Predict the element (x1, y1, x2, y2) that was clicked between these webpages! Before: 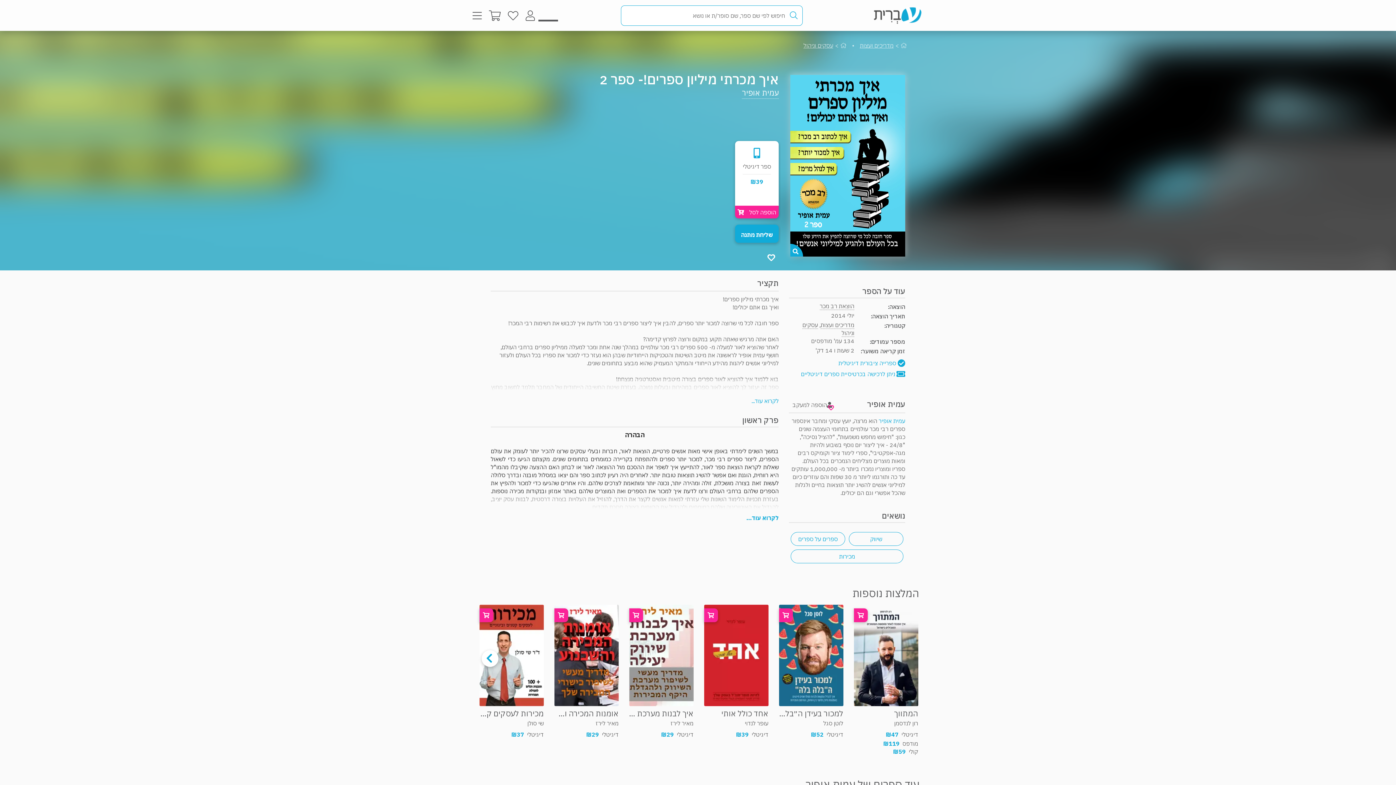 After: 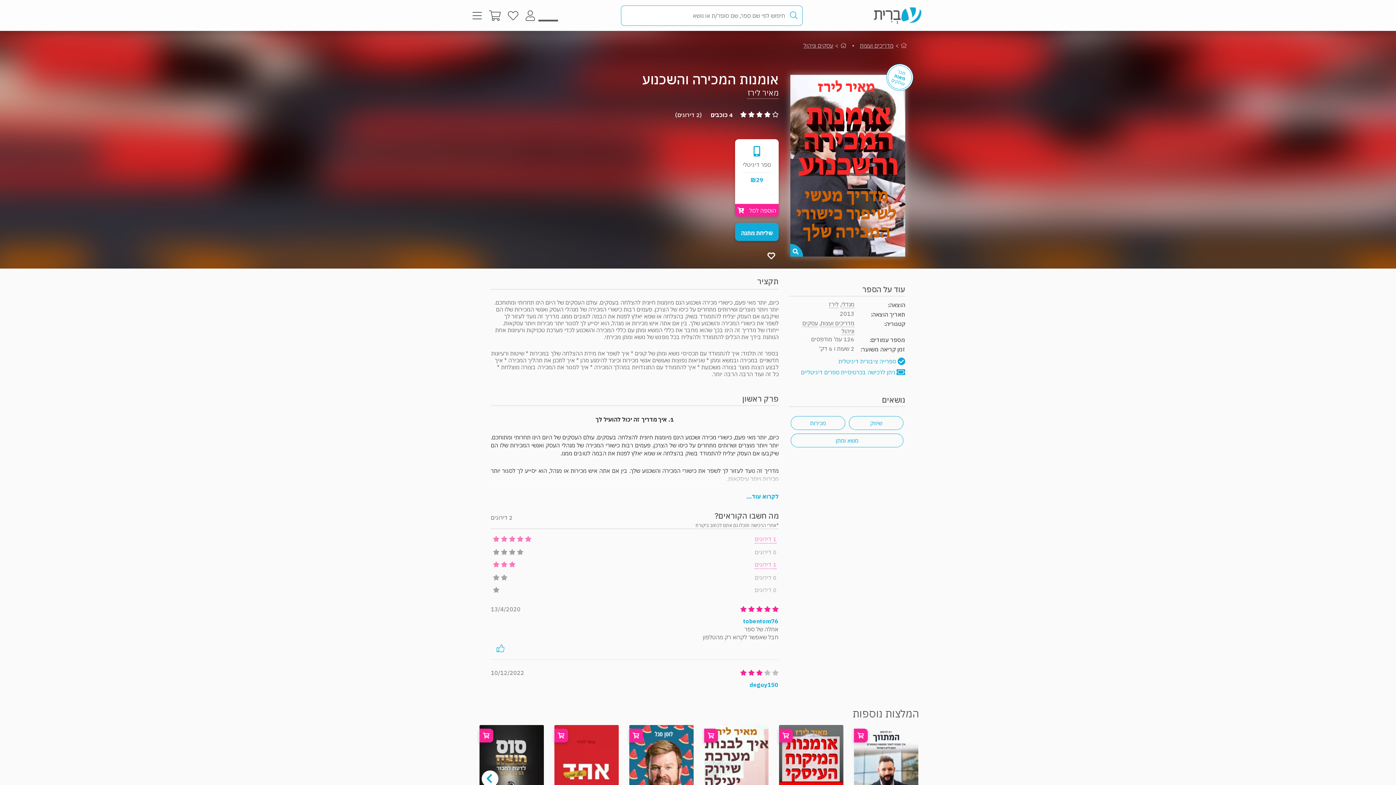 Action: label: אומנות המכירה והשכנוע
מאיר לירז
דיגיטלי
29 bbox: (554, 604, 618, 758)